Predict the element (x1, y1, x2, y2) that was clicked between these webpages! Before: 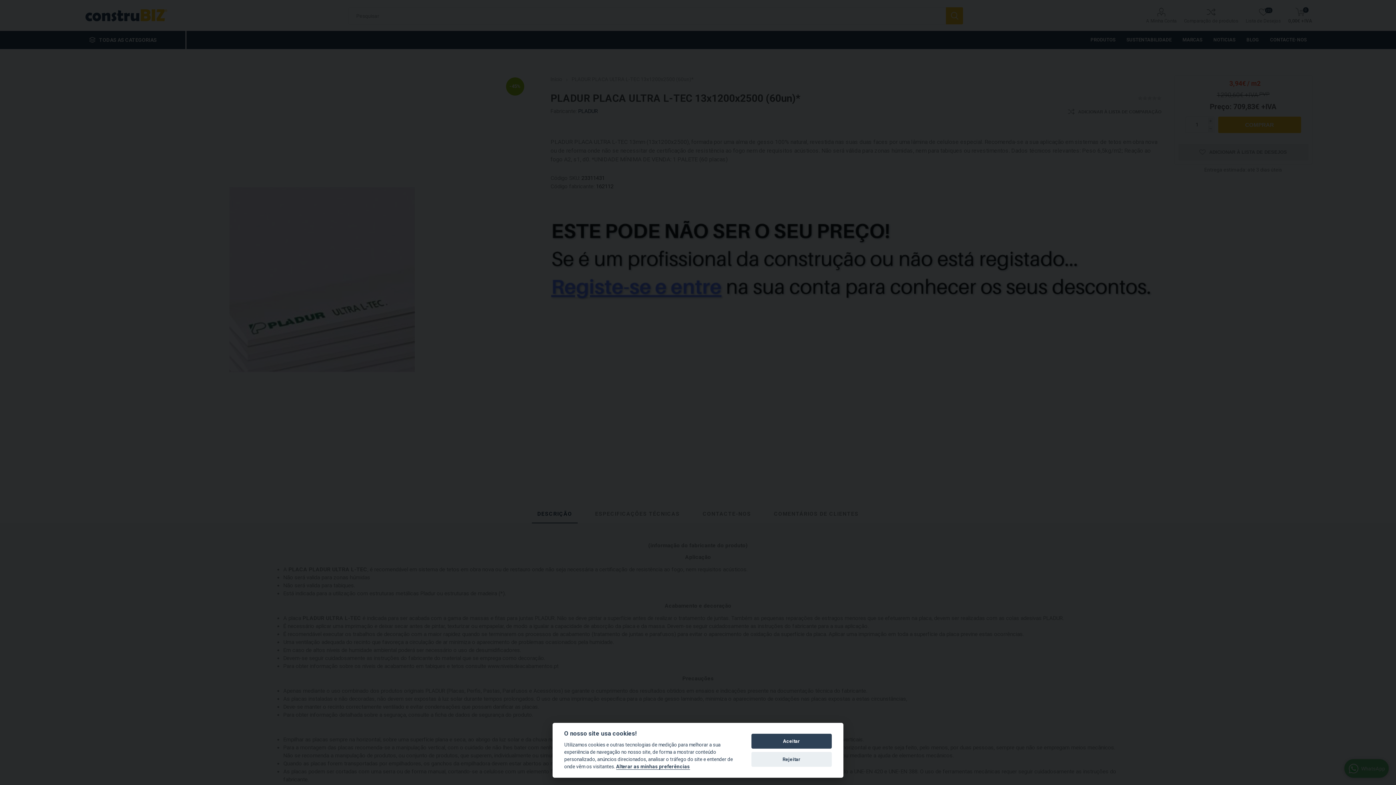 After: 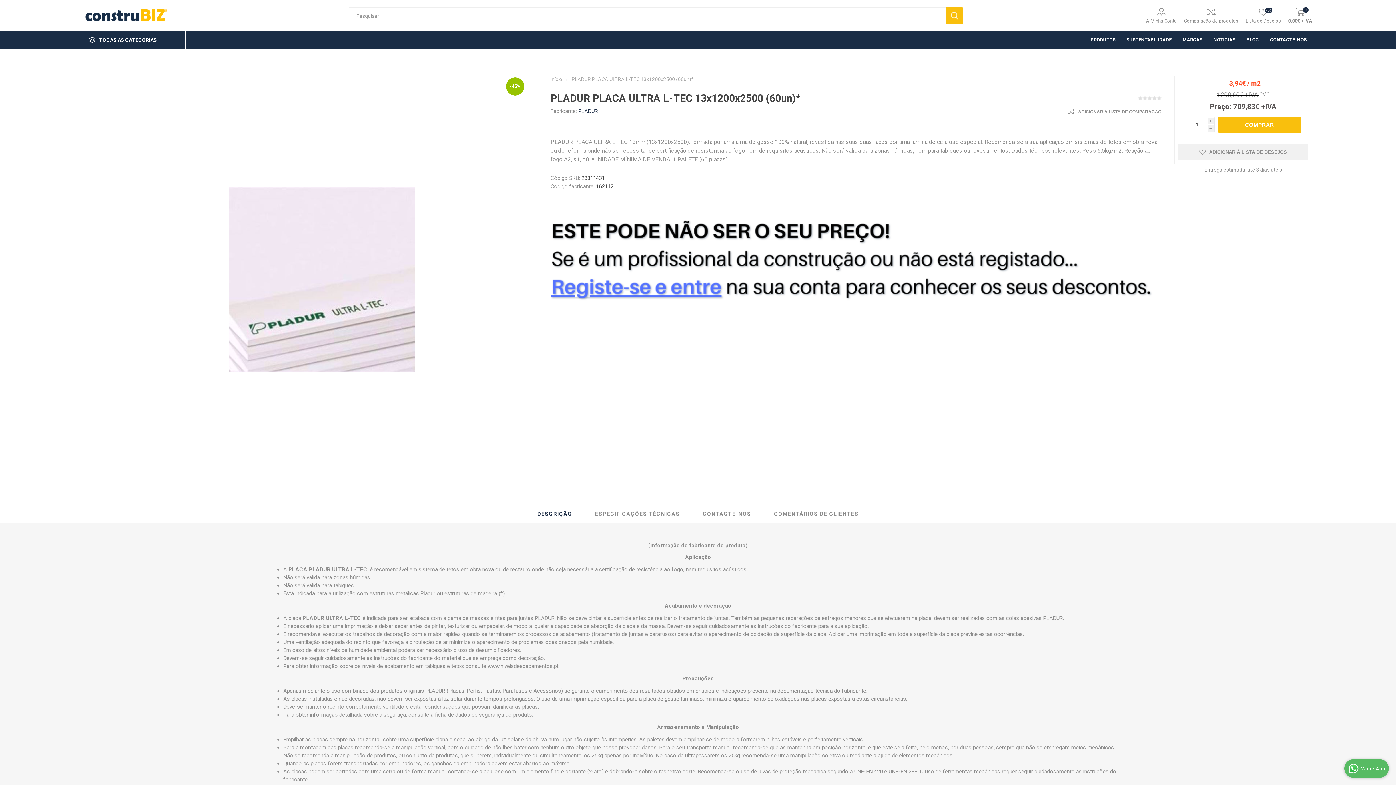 Action: bbox: (751, 734, 832, 749) label: Aceitar